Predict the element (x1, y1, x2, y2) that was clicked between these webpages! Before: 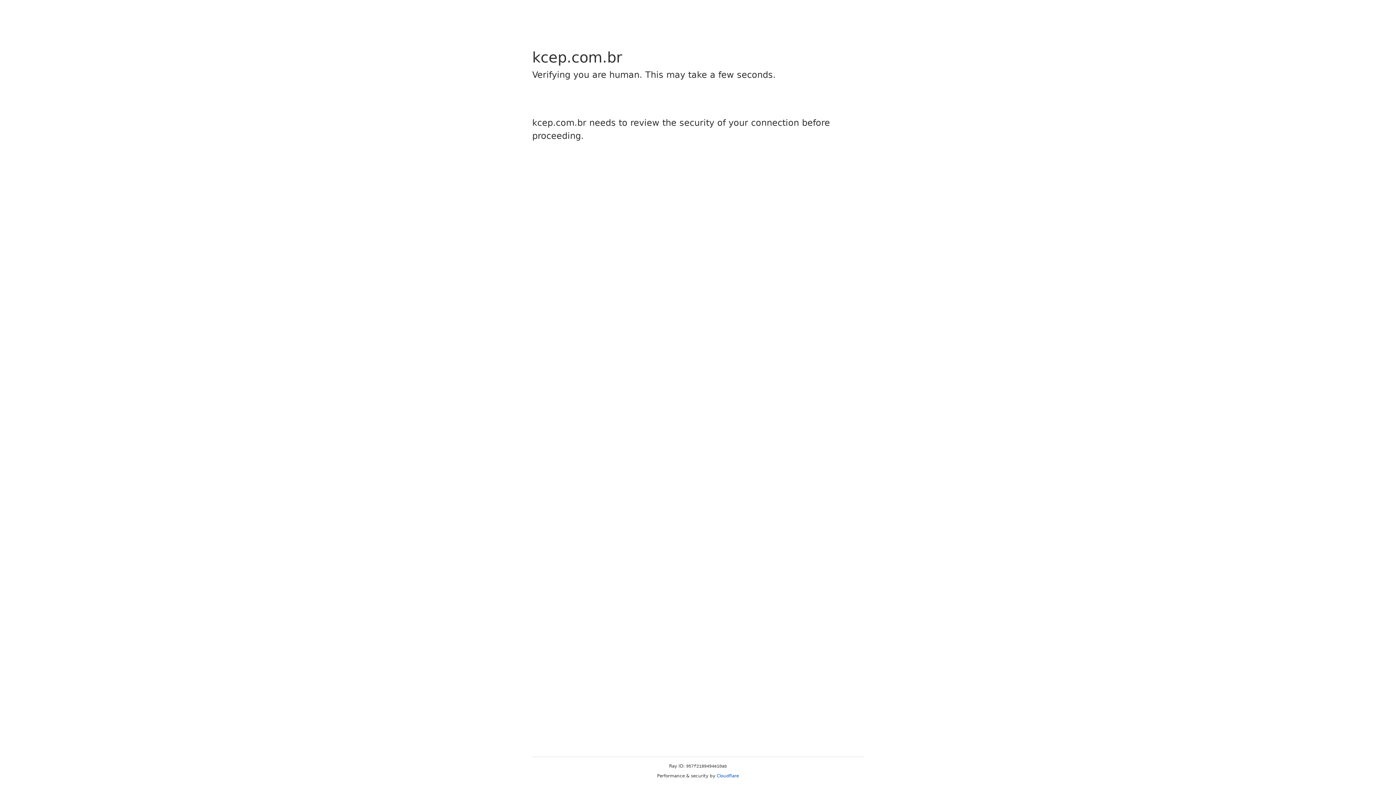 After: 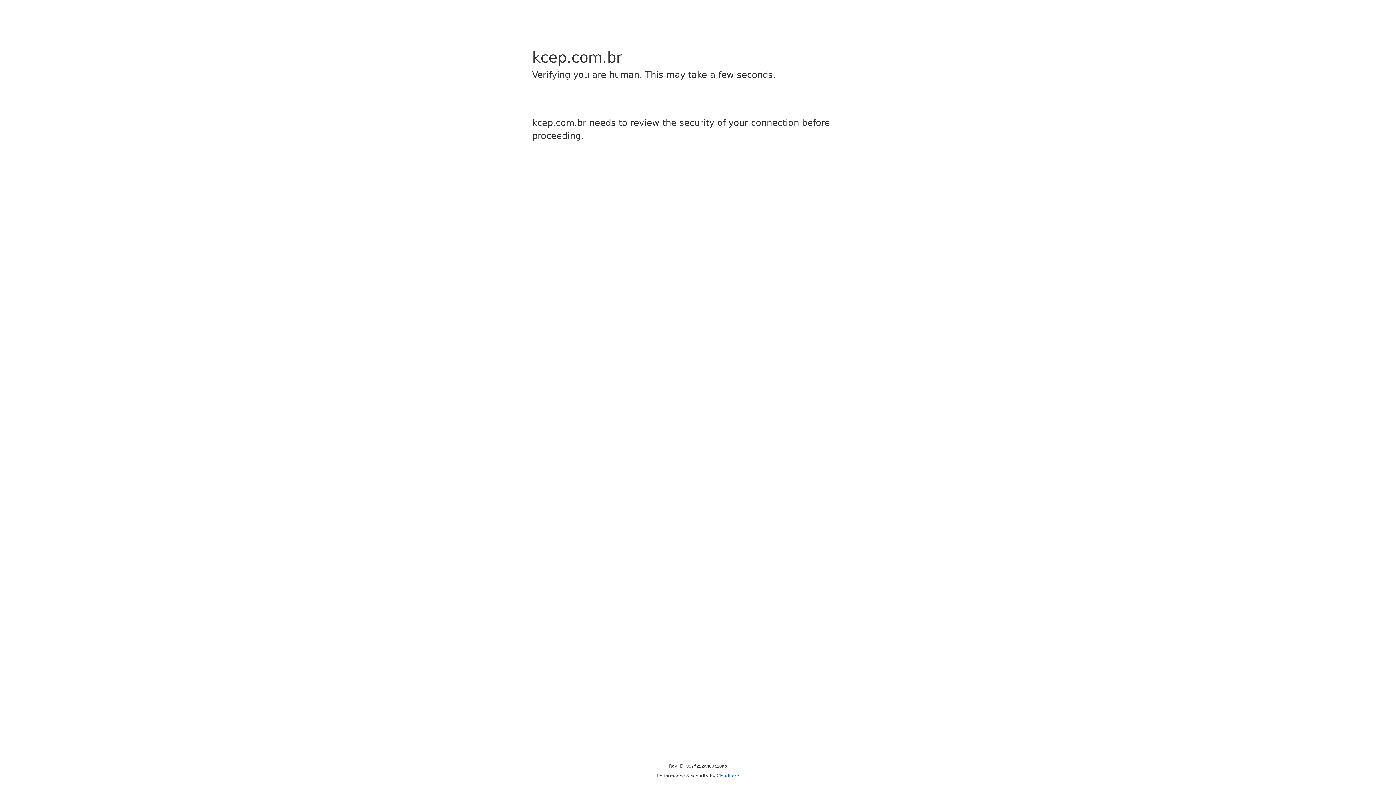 Action: label: Cloudflare bbox: (716, 773, 739, 778)